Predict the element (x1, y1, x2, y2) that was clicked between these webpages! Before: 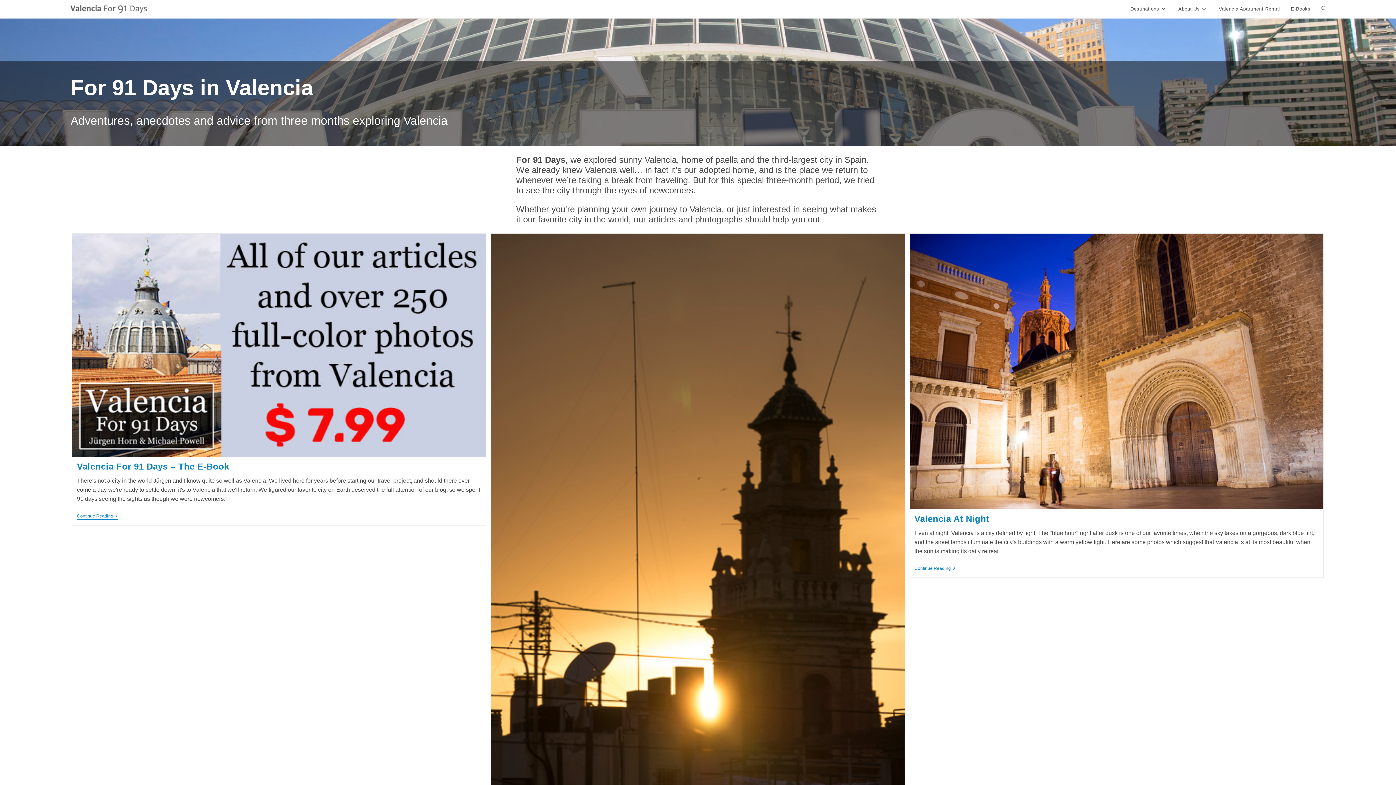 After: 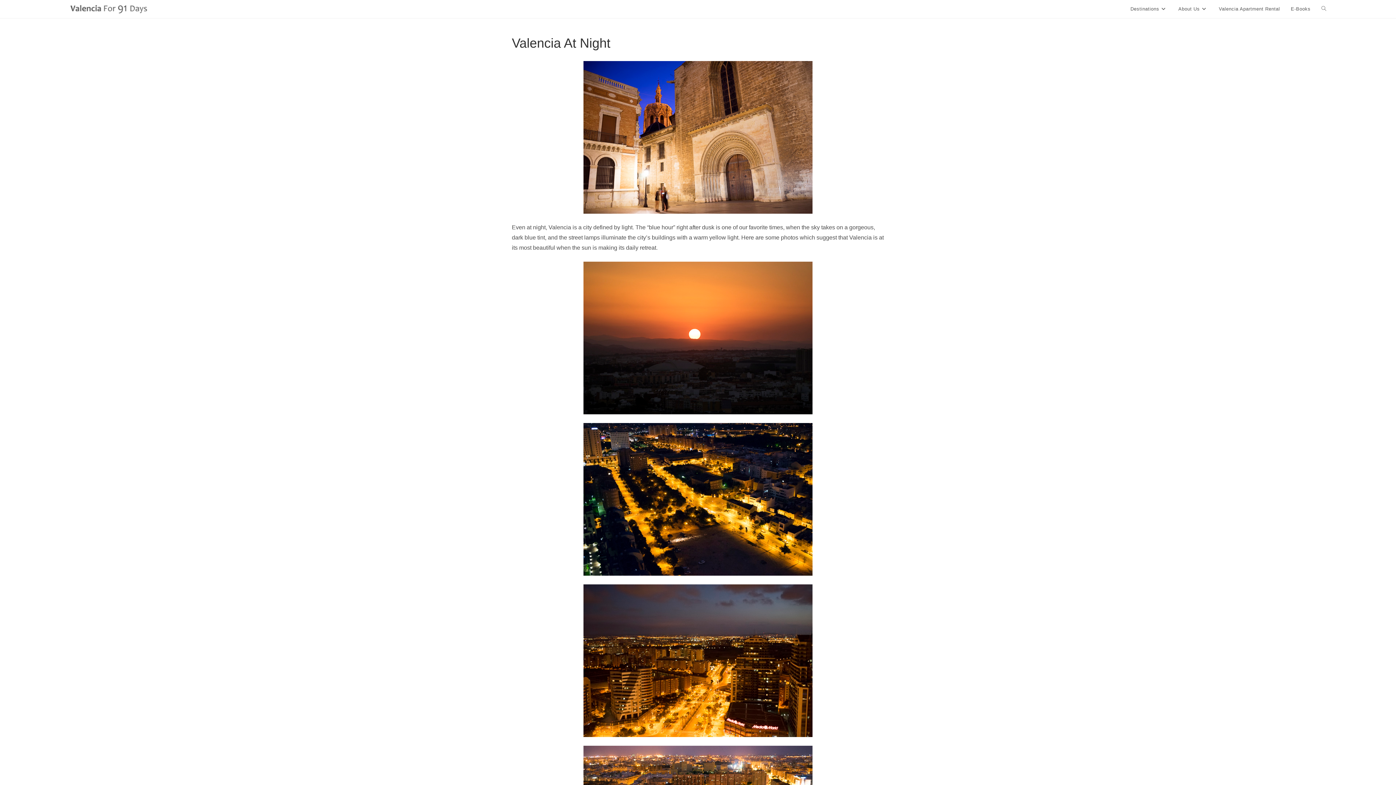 Action: label: Continue Reading
Valencia At Night bbox: (914, 566, 955, 572)